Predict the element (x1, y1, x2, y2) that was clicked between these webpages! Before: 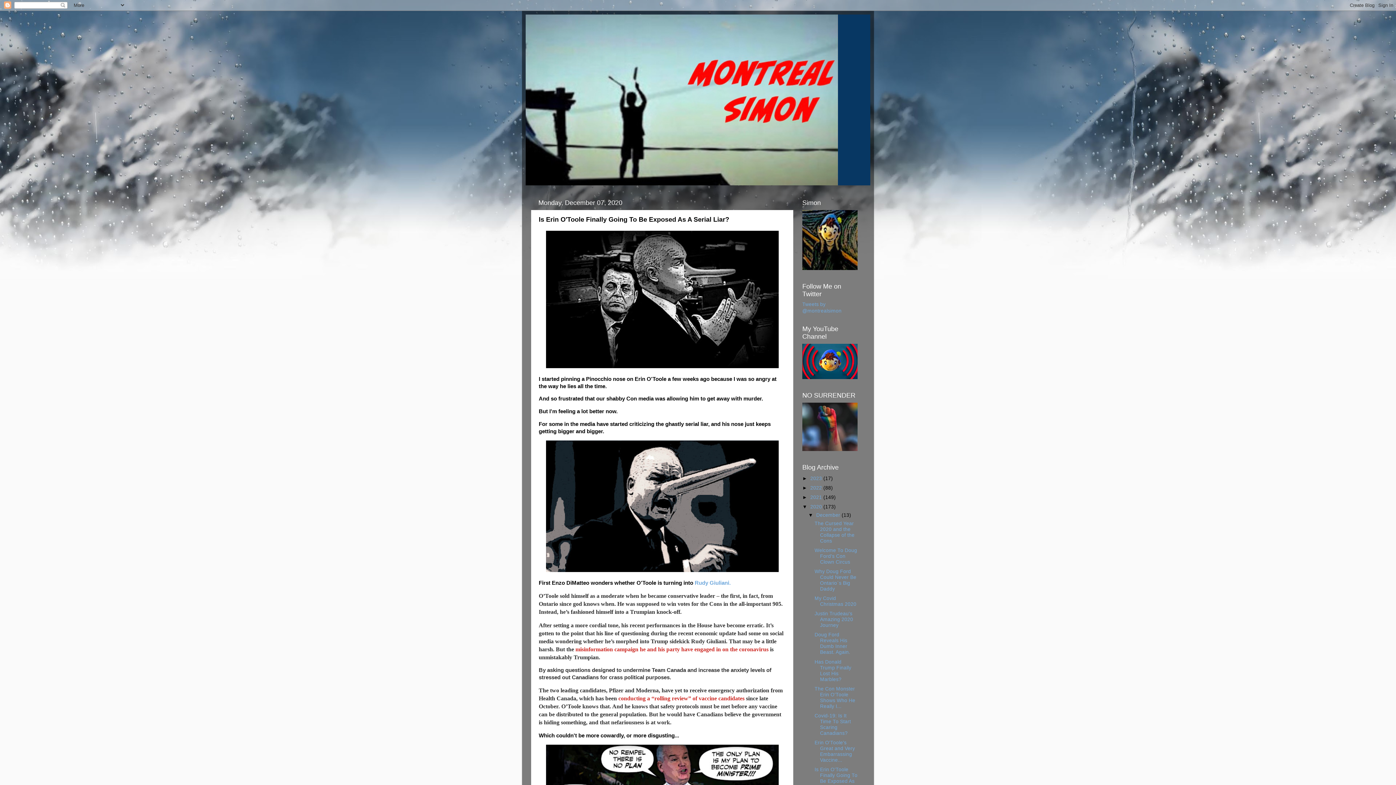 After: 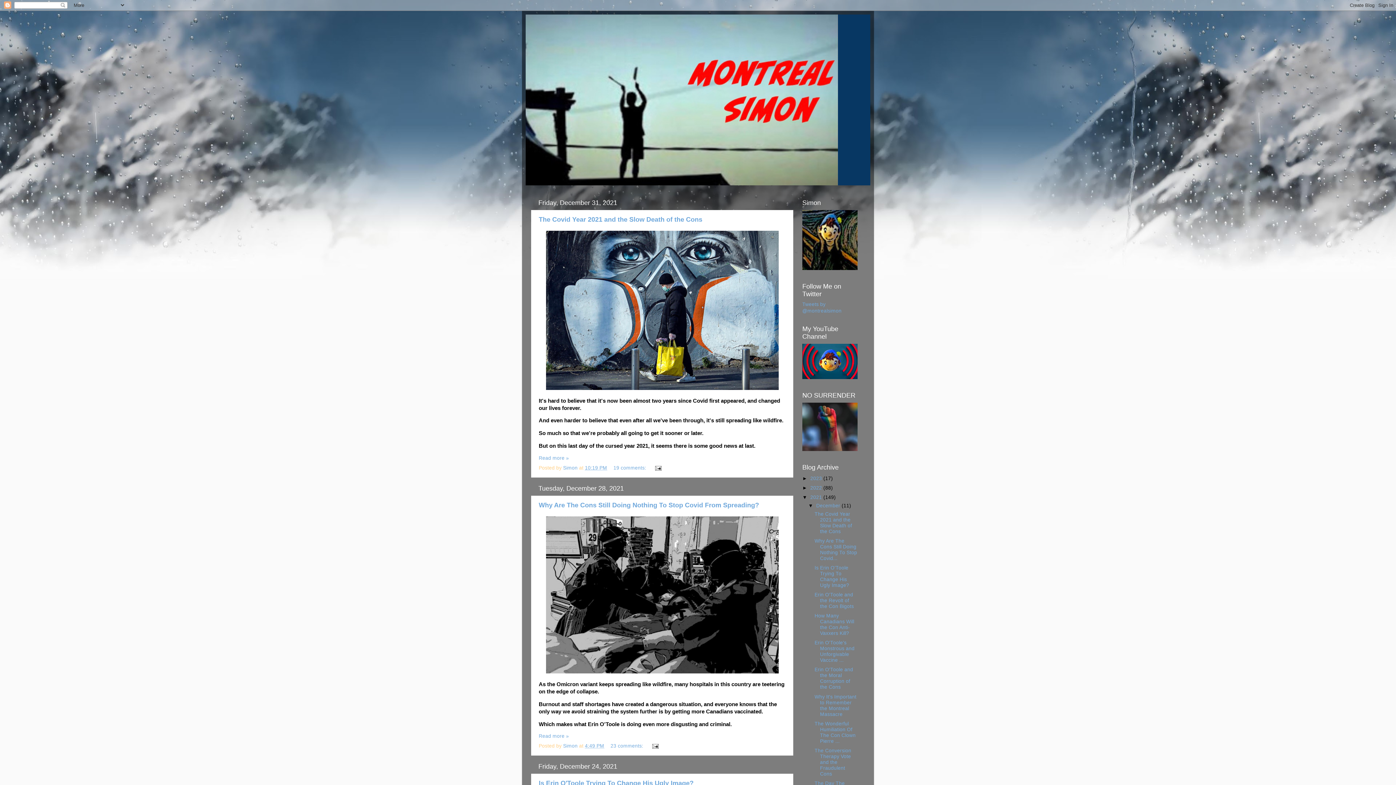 Action: label: 2021  bbox: (810, 494, 823, 500)